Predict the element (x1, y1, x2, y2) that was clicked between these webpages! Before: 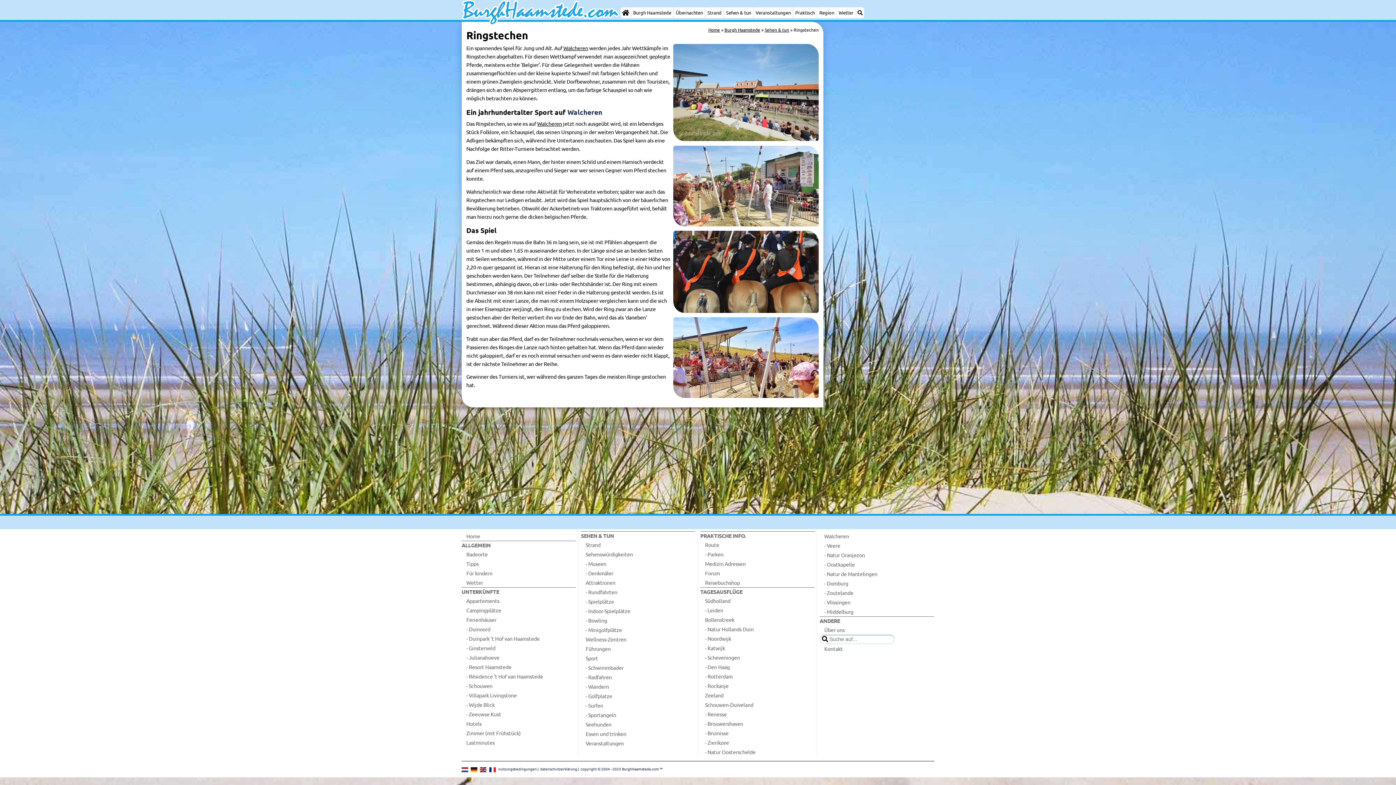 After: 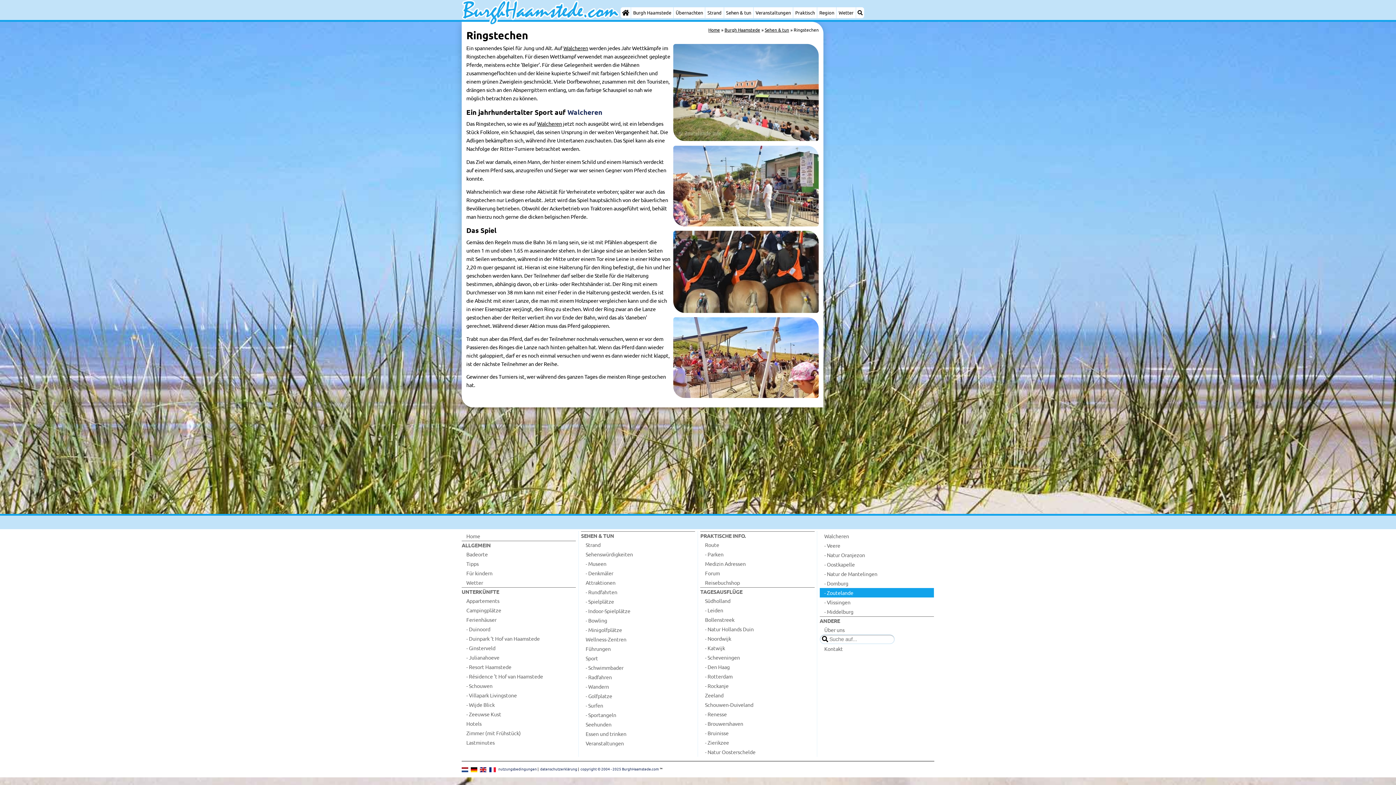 Action: label: - Zoutelande bbox: (819, 588, 934, 597)